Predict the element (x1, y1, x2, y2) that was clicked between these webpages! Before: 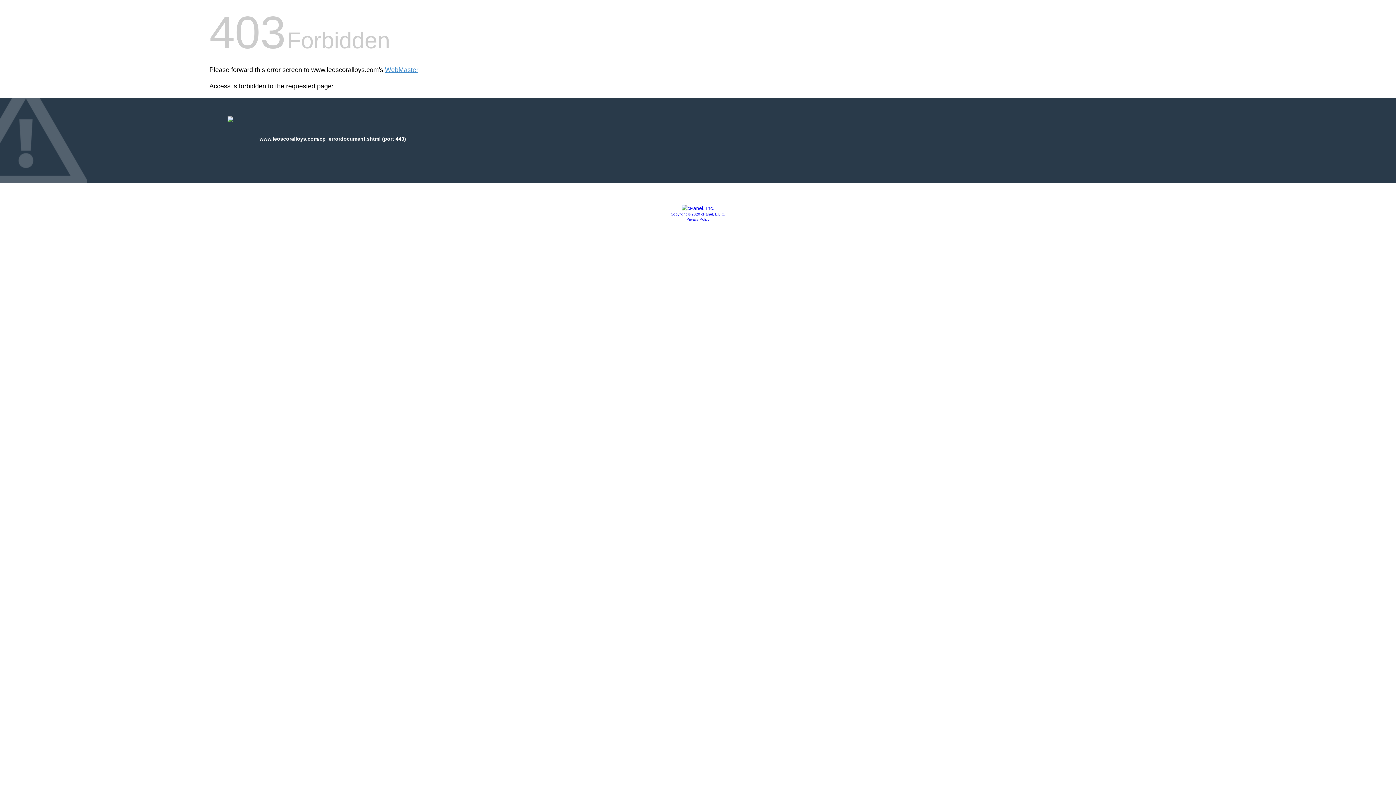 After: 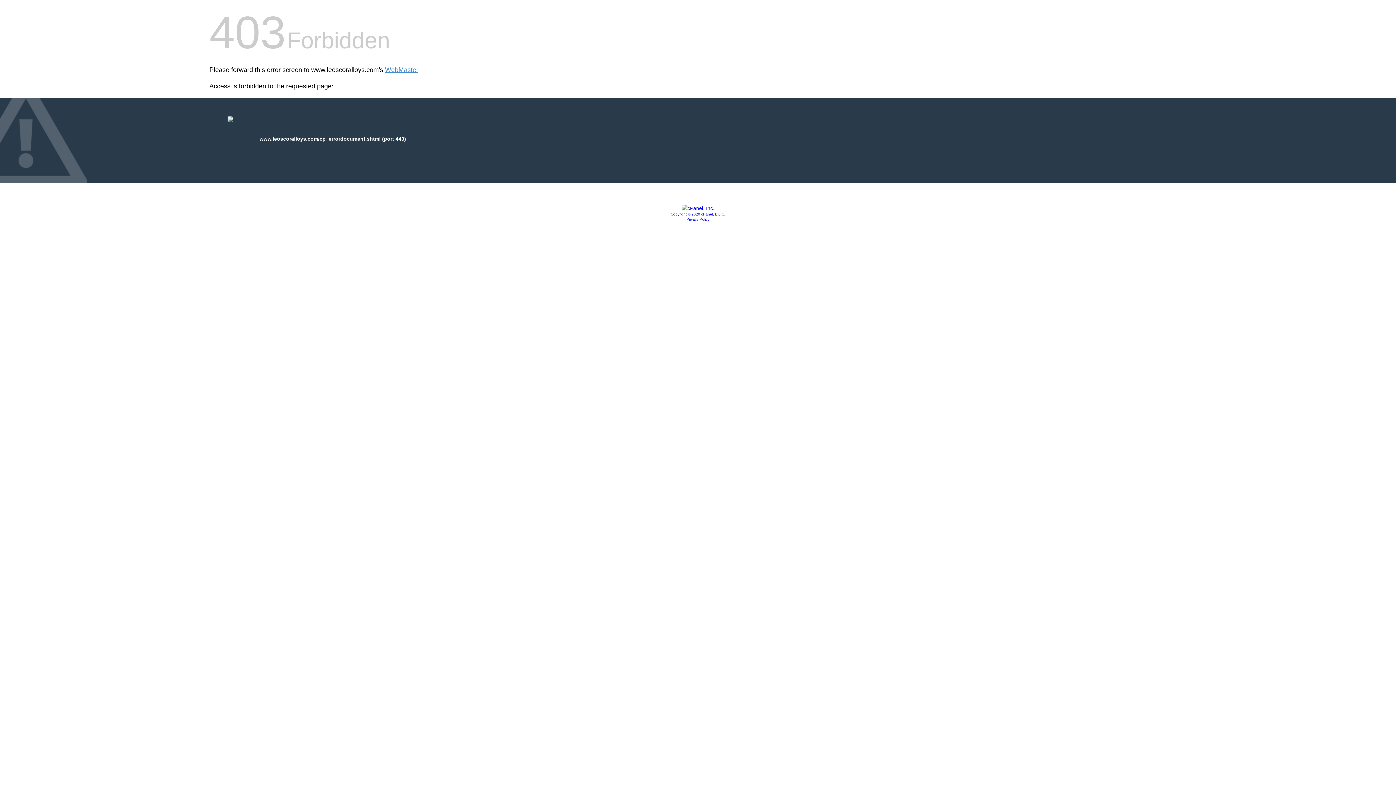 Action: bbox: (670, 212, 725, 216) label: Copyright © 2020 cPanel, L.L.C.